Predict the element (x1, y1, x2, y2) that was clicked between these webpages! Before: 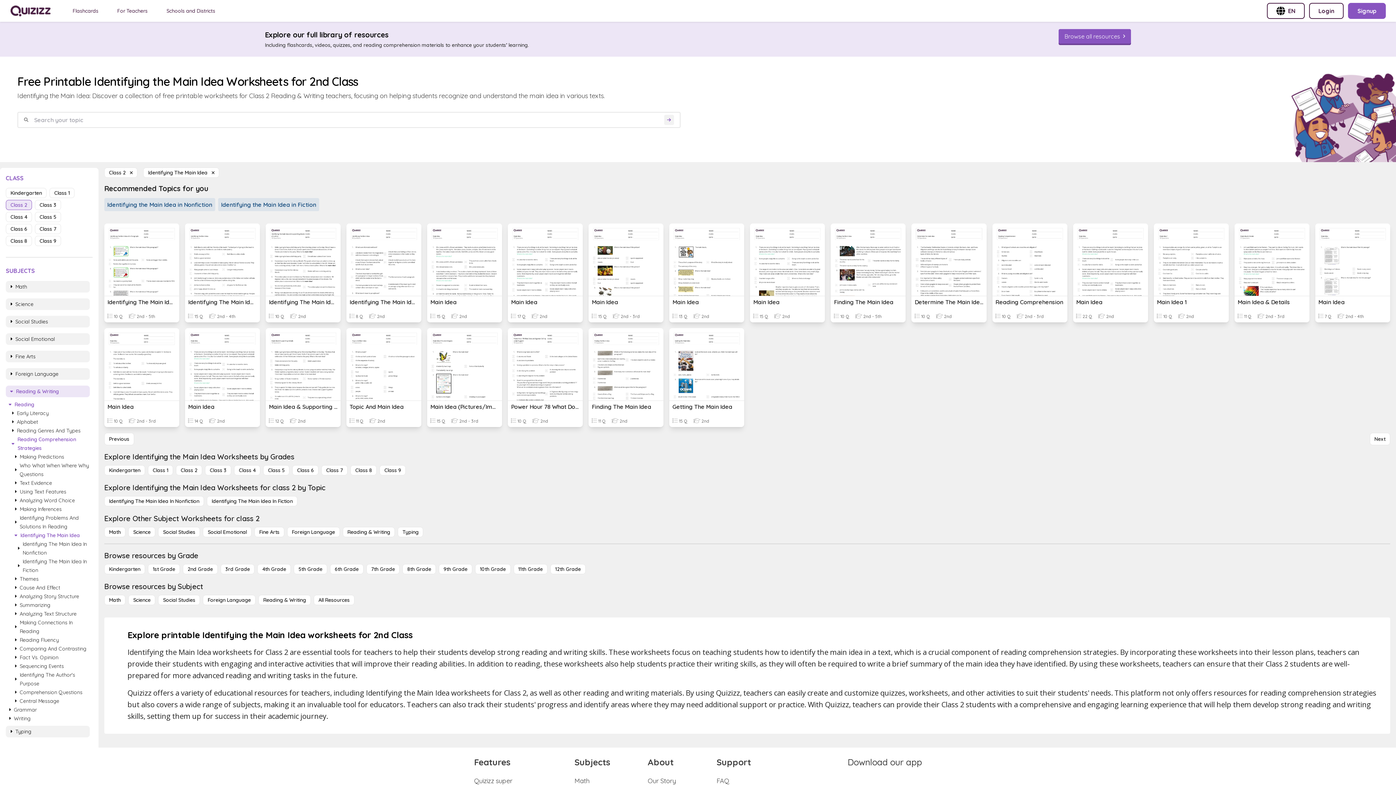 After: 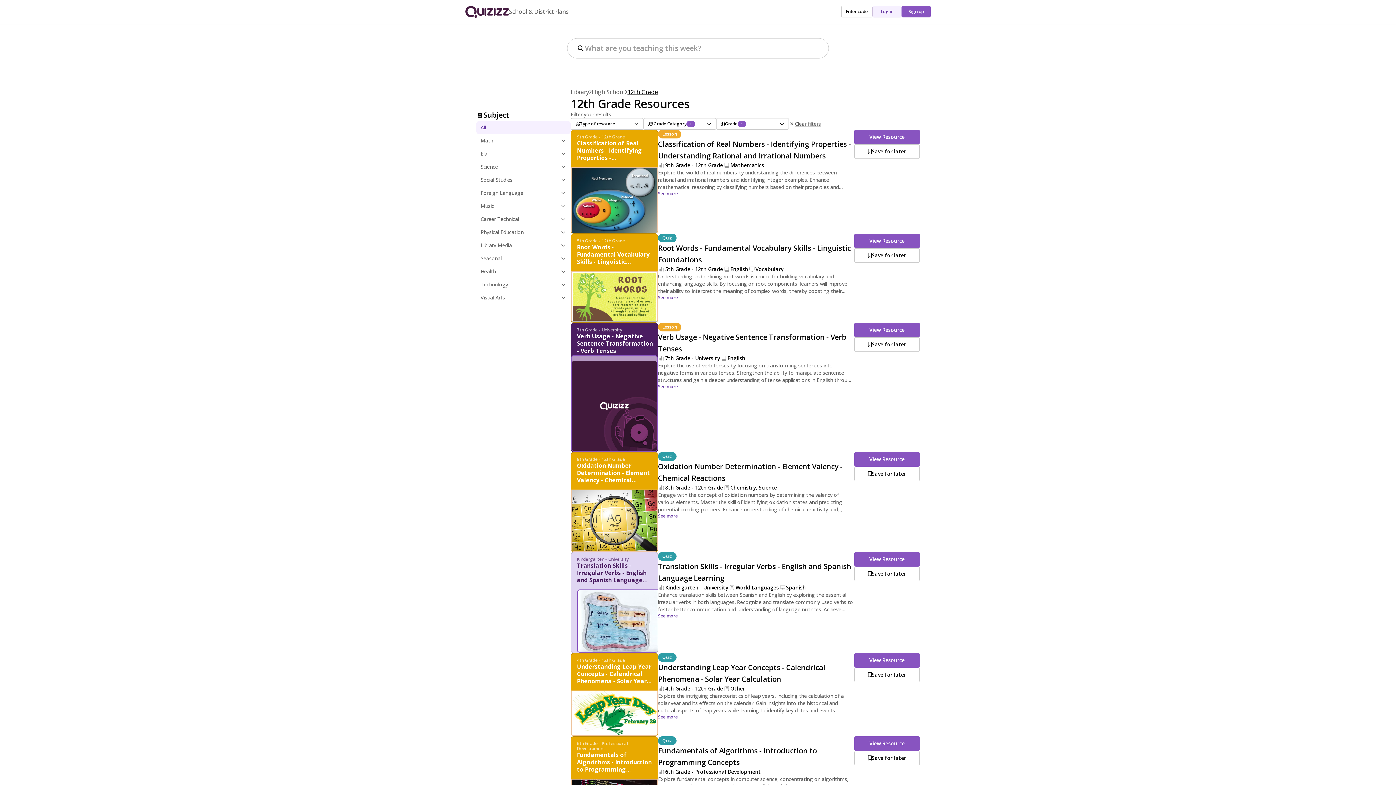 Action: bbox: (550, 564, 585, 574) label: 12th Grade